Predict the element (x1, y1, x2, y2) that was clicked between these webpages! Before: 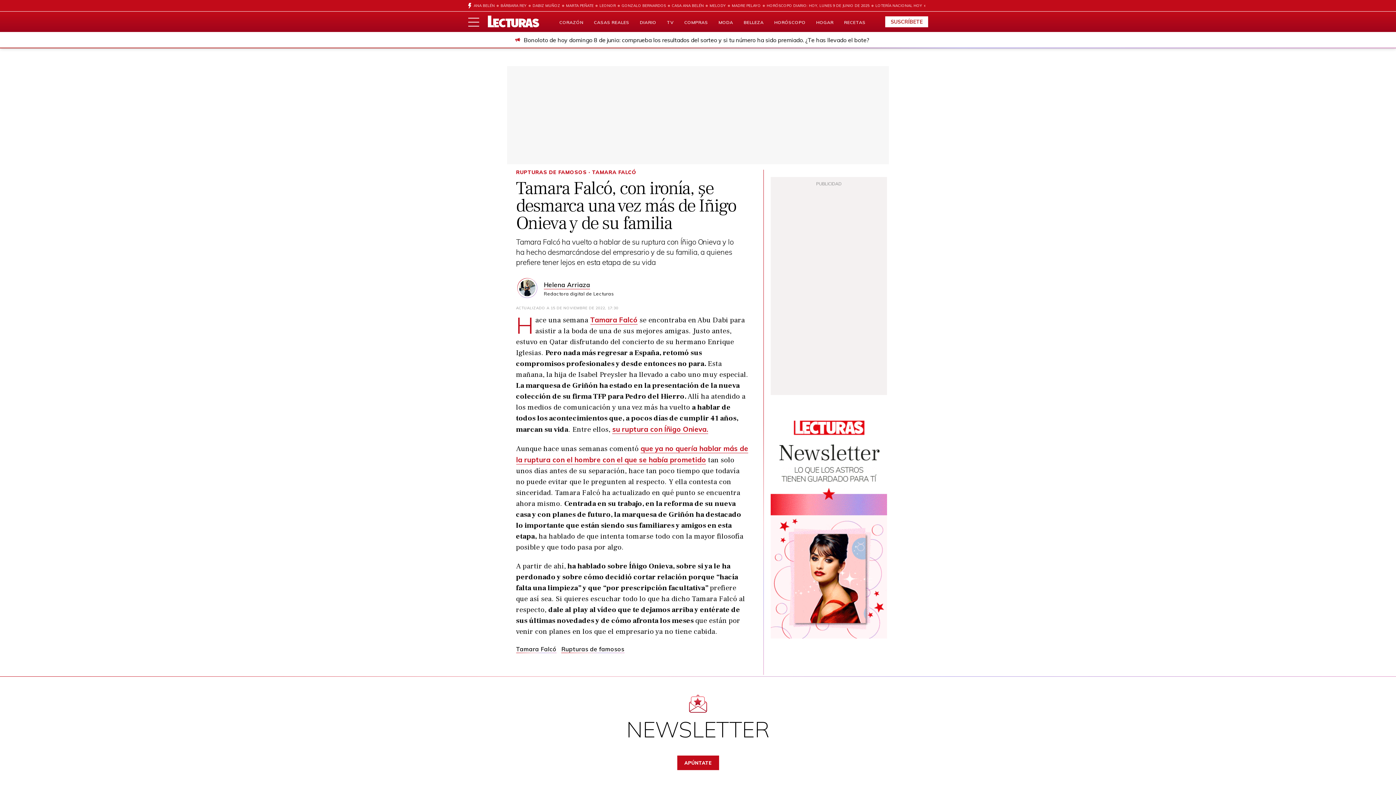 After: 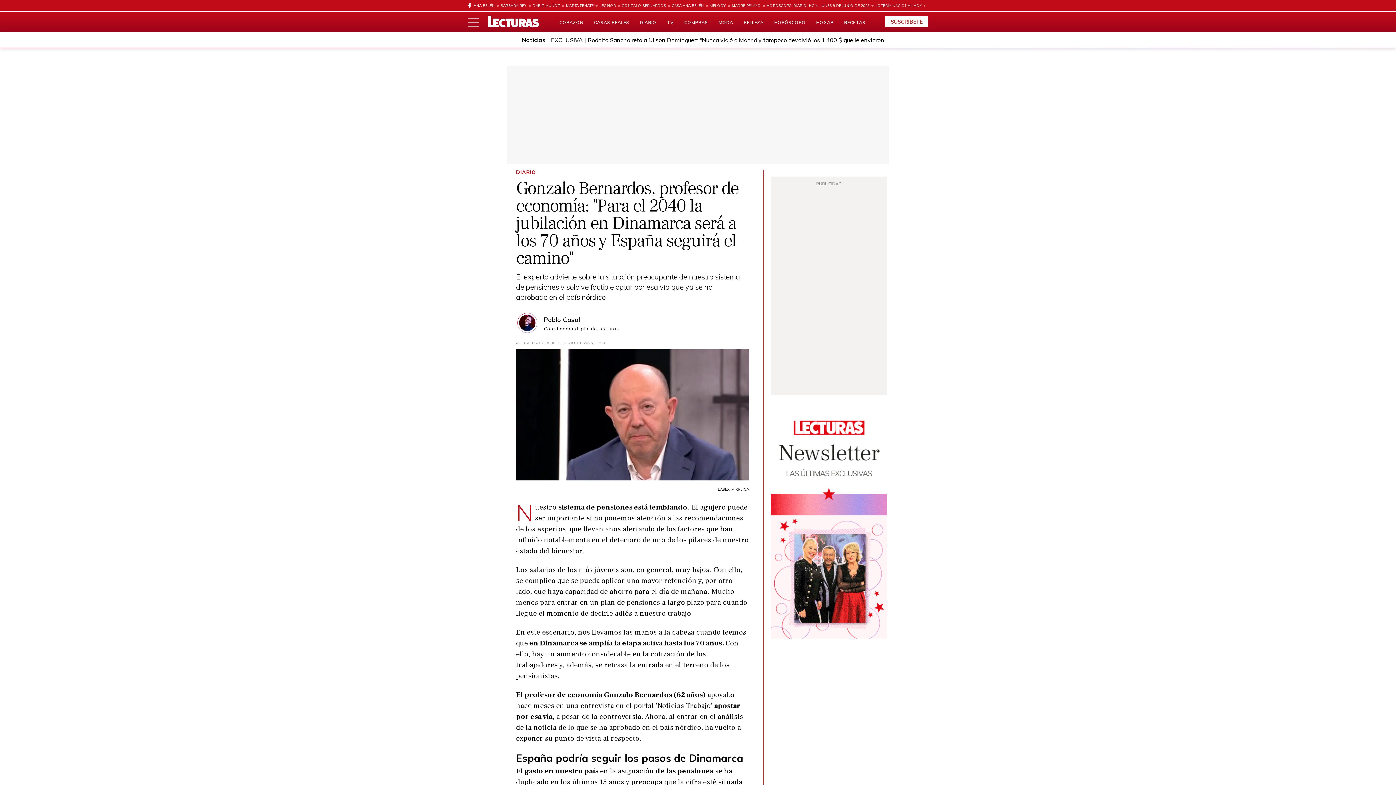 Action: label: GONZALO BERNARDOS bbox: (616, 0, 666, 11)